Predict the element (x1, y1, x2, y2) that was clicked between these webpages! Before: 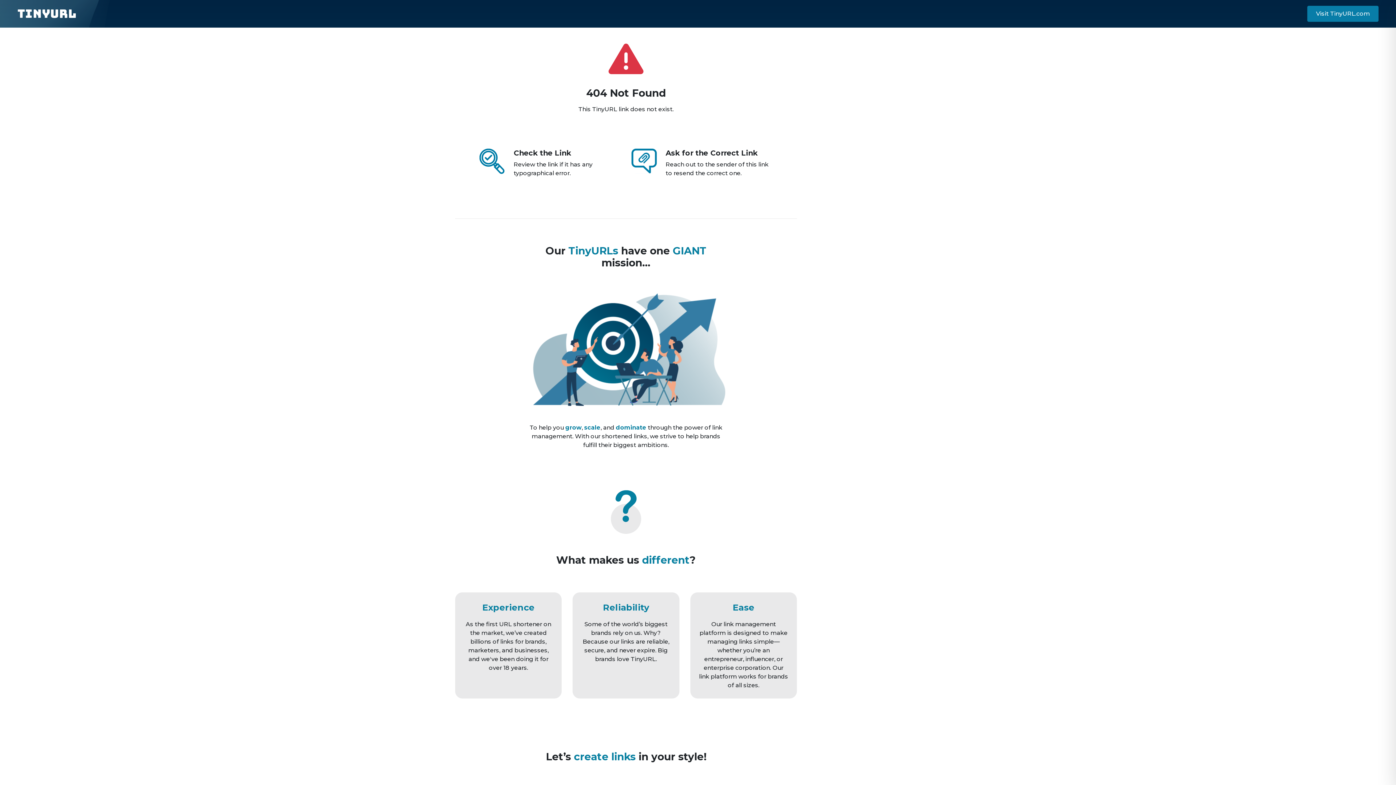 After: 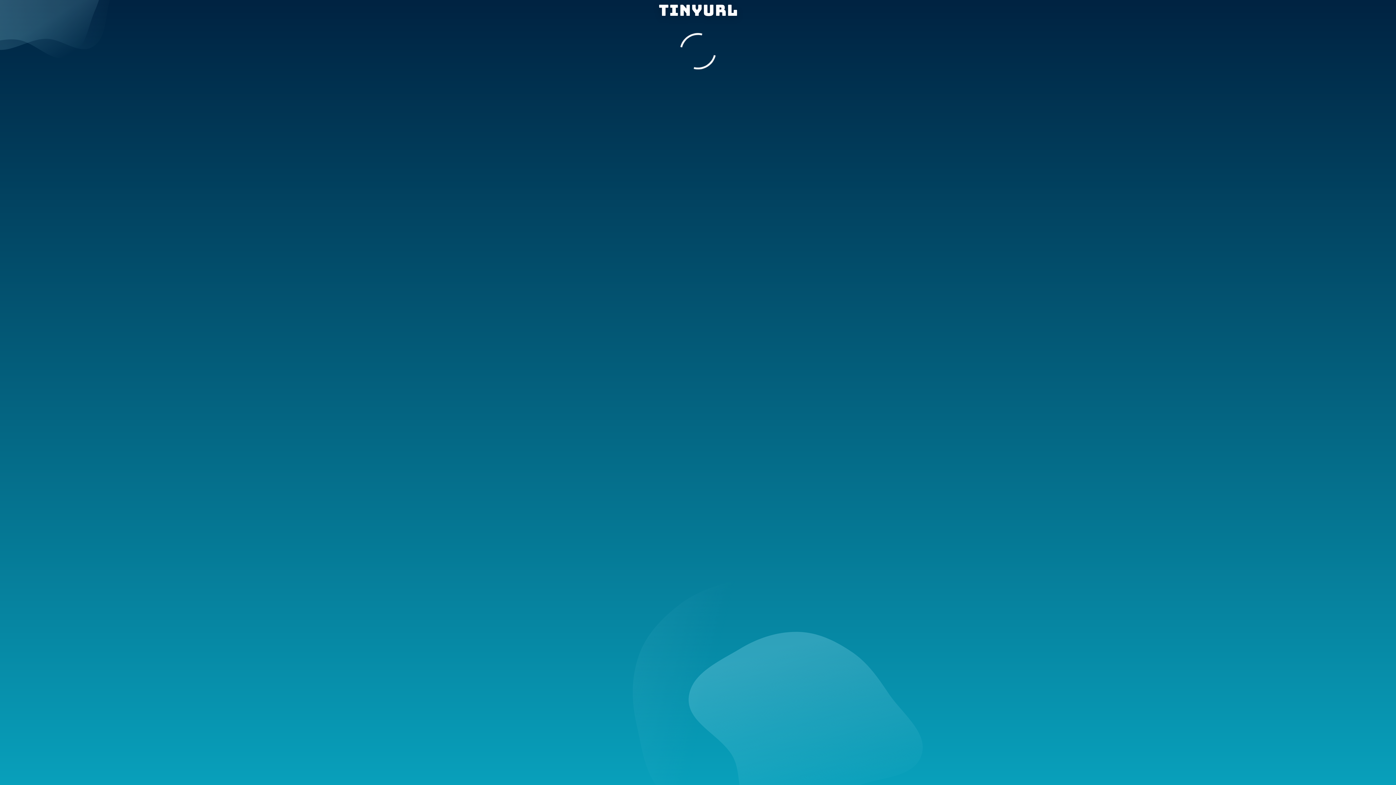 Action: label: TinyURL bbox: (17, 5, 76, 21)